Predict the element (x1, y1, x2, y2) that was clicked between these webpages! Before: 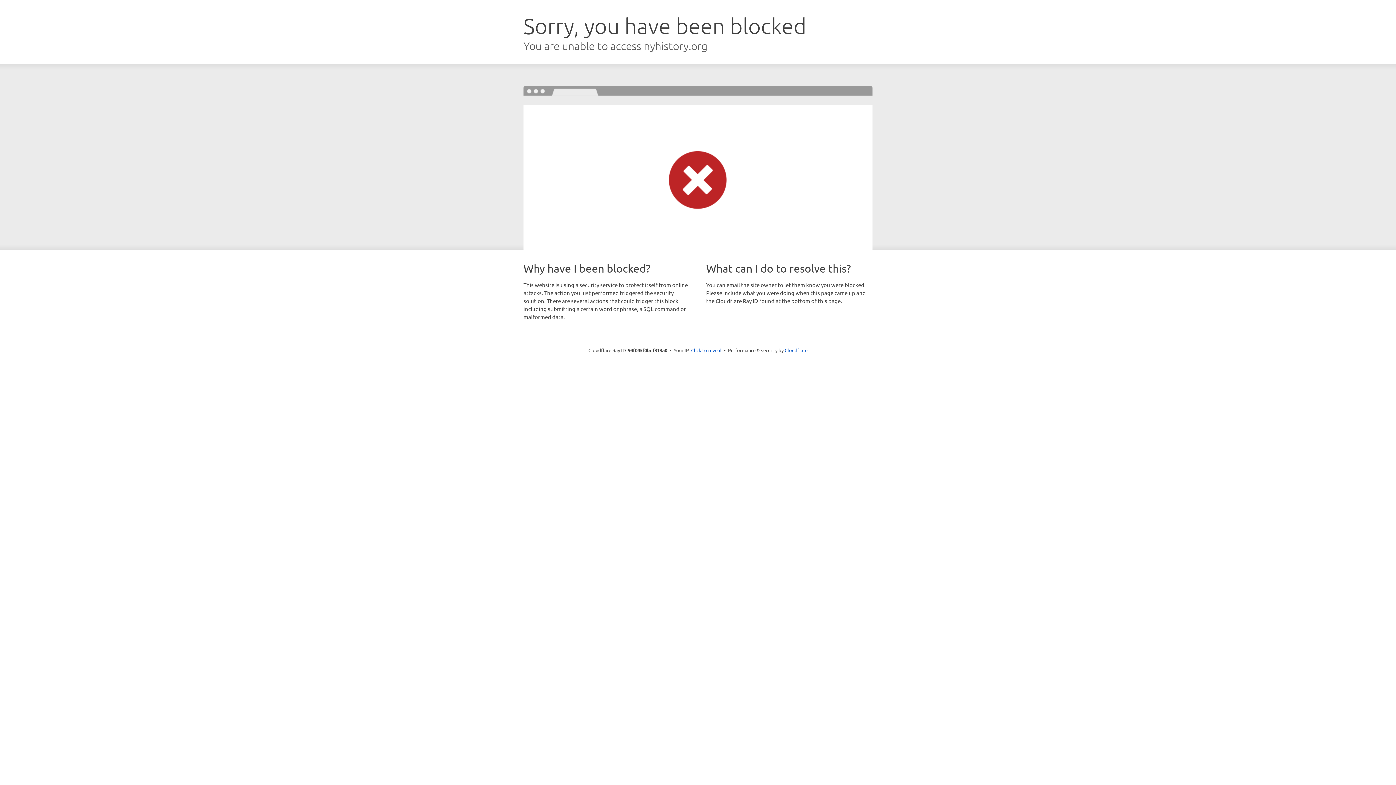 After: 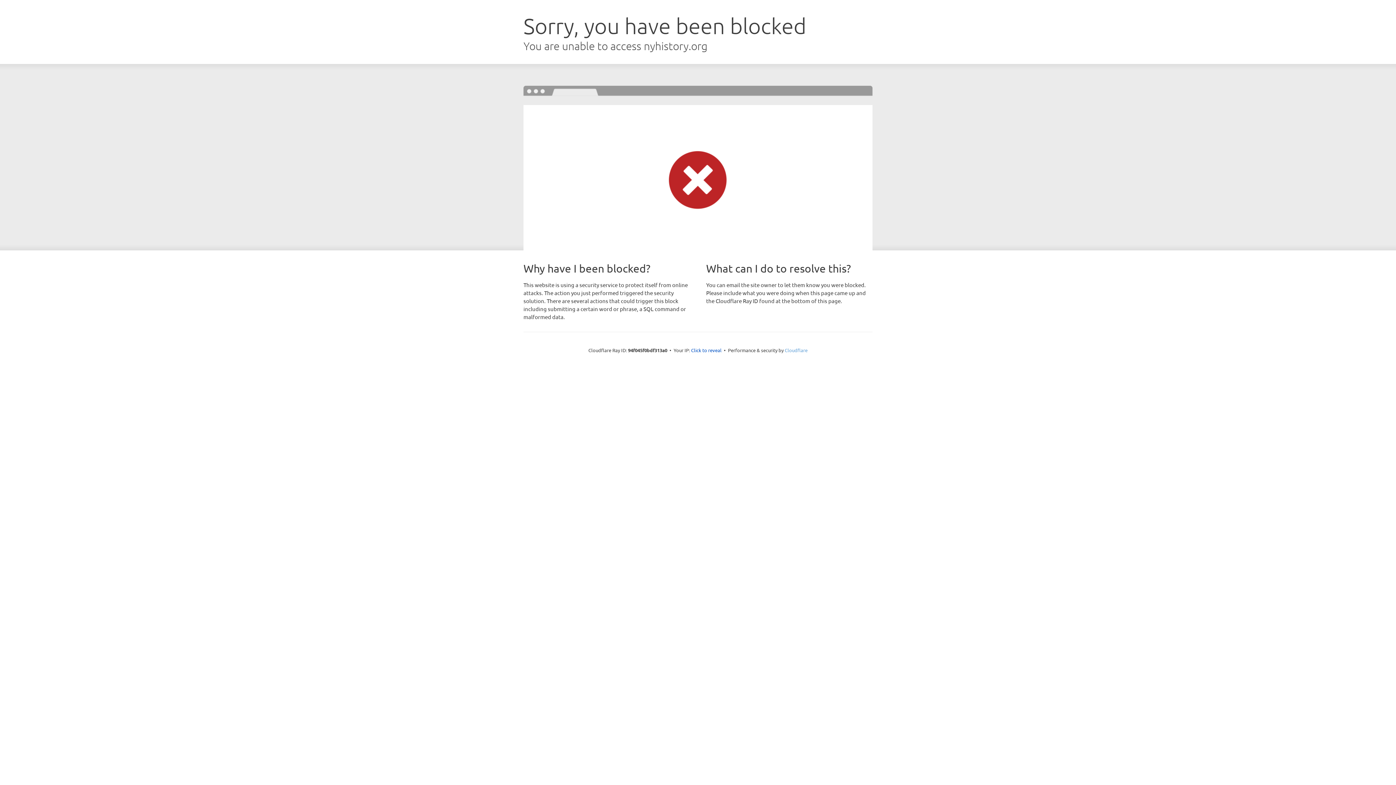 Action: label: Cloudflare bbox: (784, 347, 807, 353)